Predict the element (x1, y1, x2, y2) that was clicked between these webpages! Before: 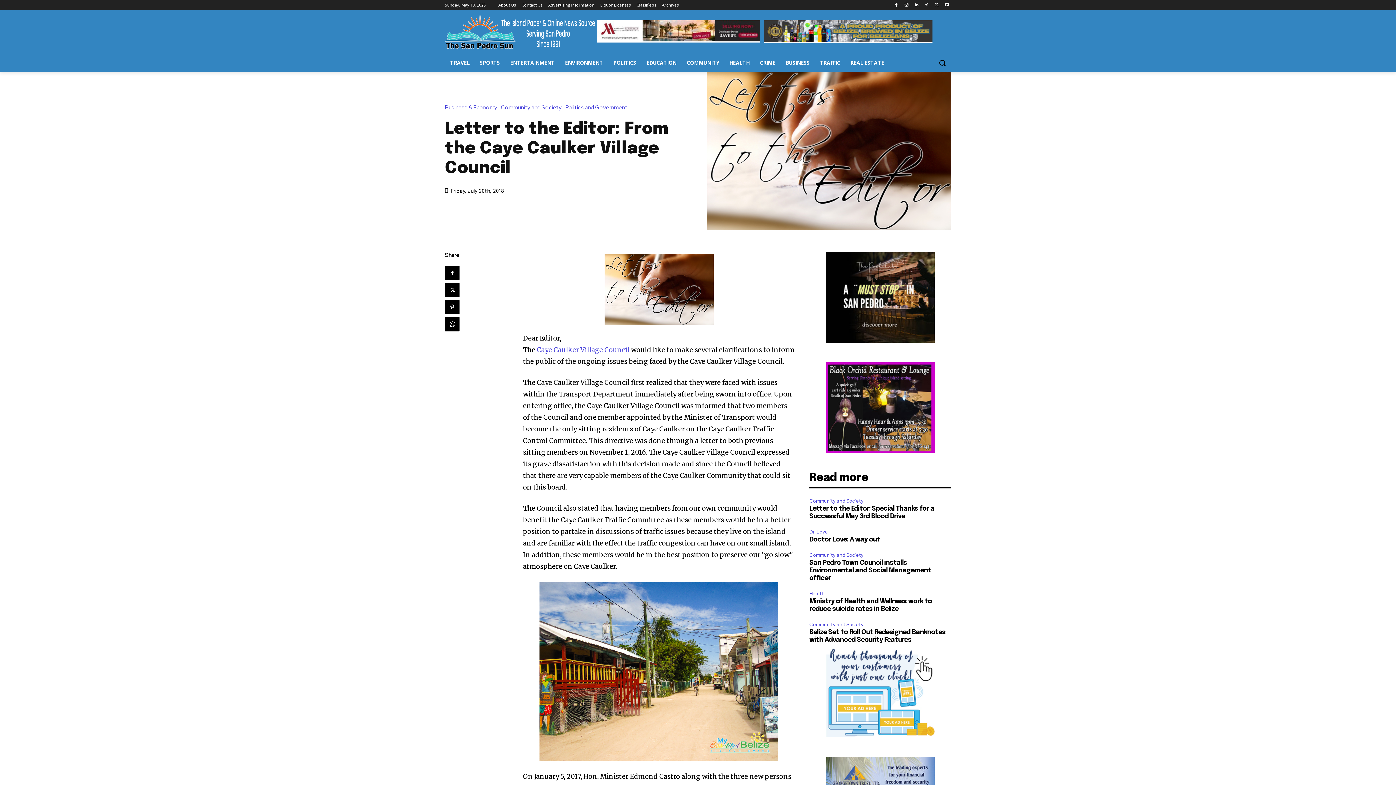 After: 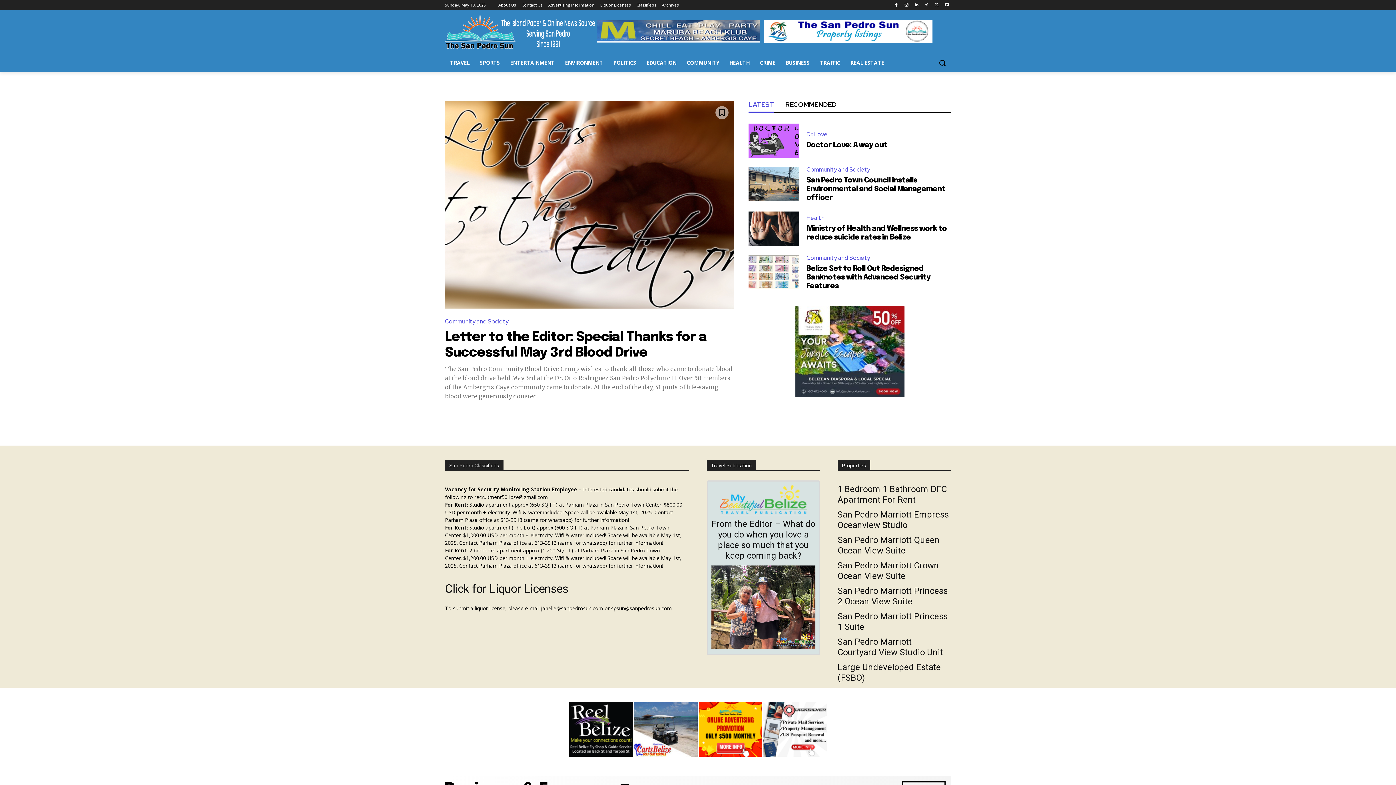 Action: bbox: (445, 13, 596, 50)